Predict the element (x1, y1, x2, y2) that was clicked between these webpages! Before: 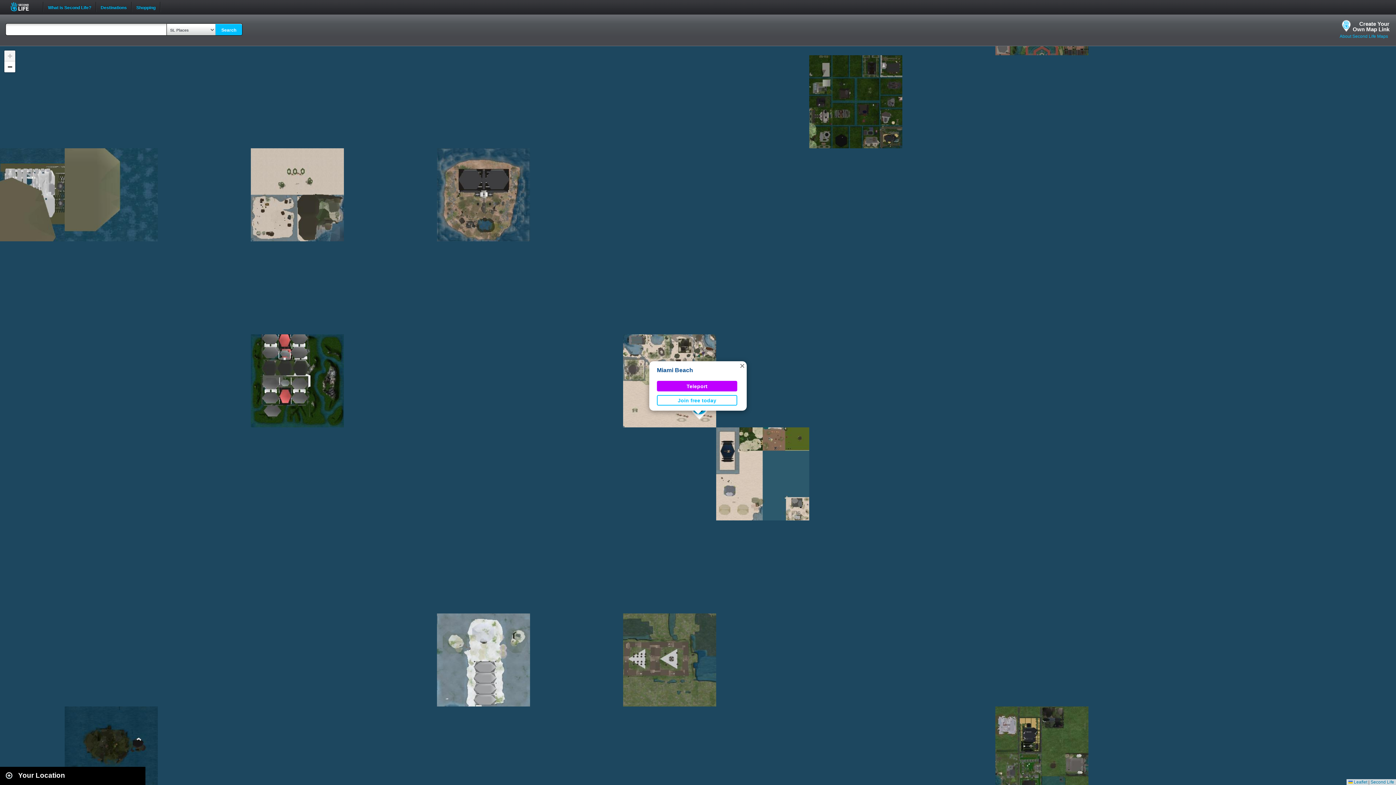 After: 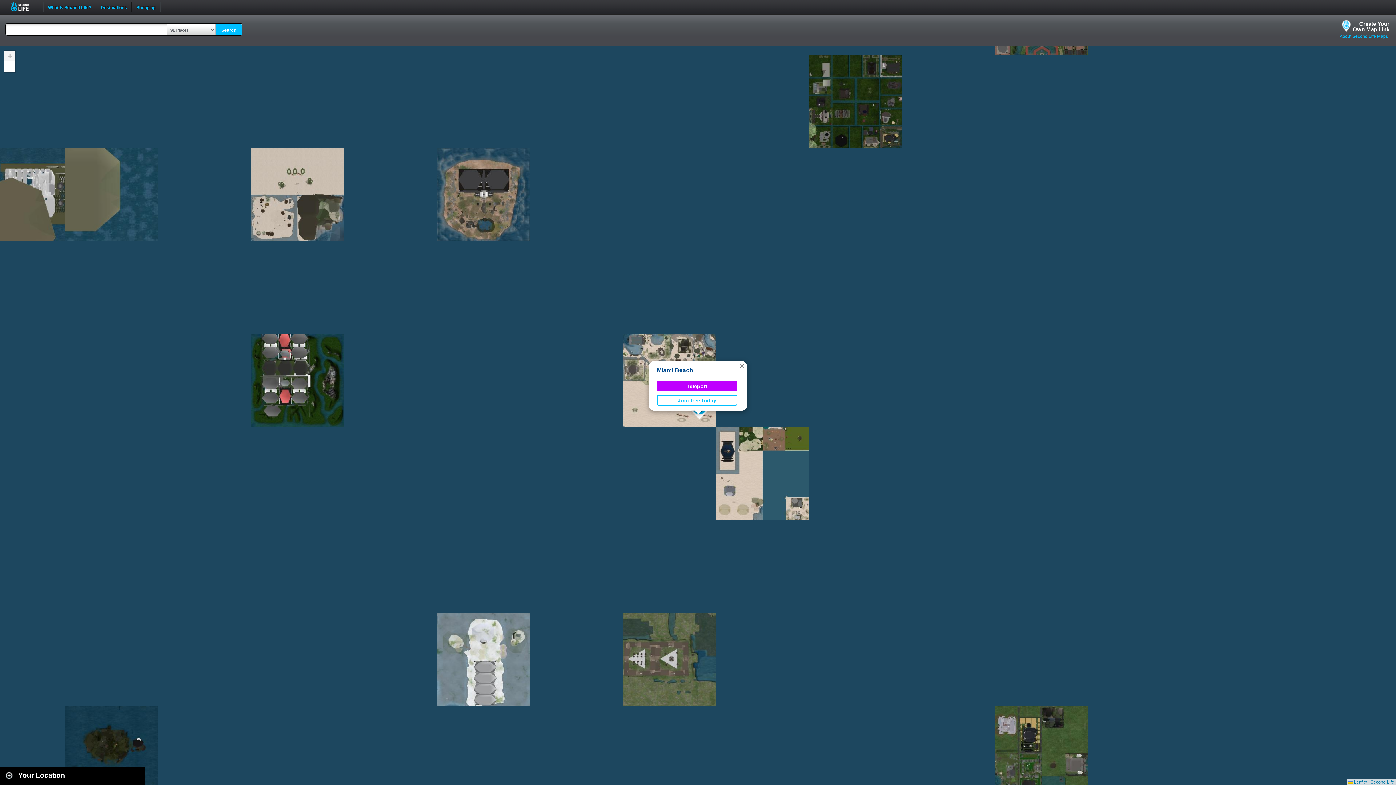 Action: bbox: (657, 381, 737, 391) label: Teleport